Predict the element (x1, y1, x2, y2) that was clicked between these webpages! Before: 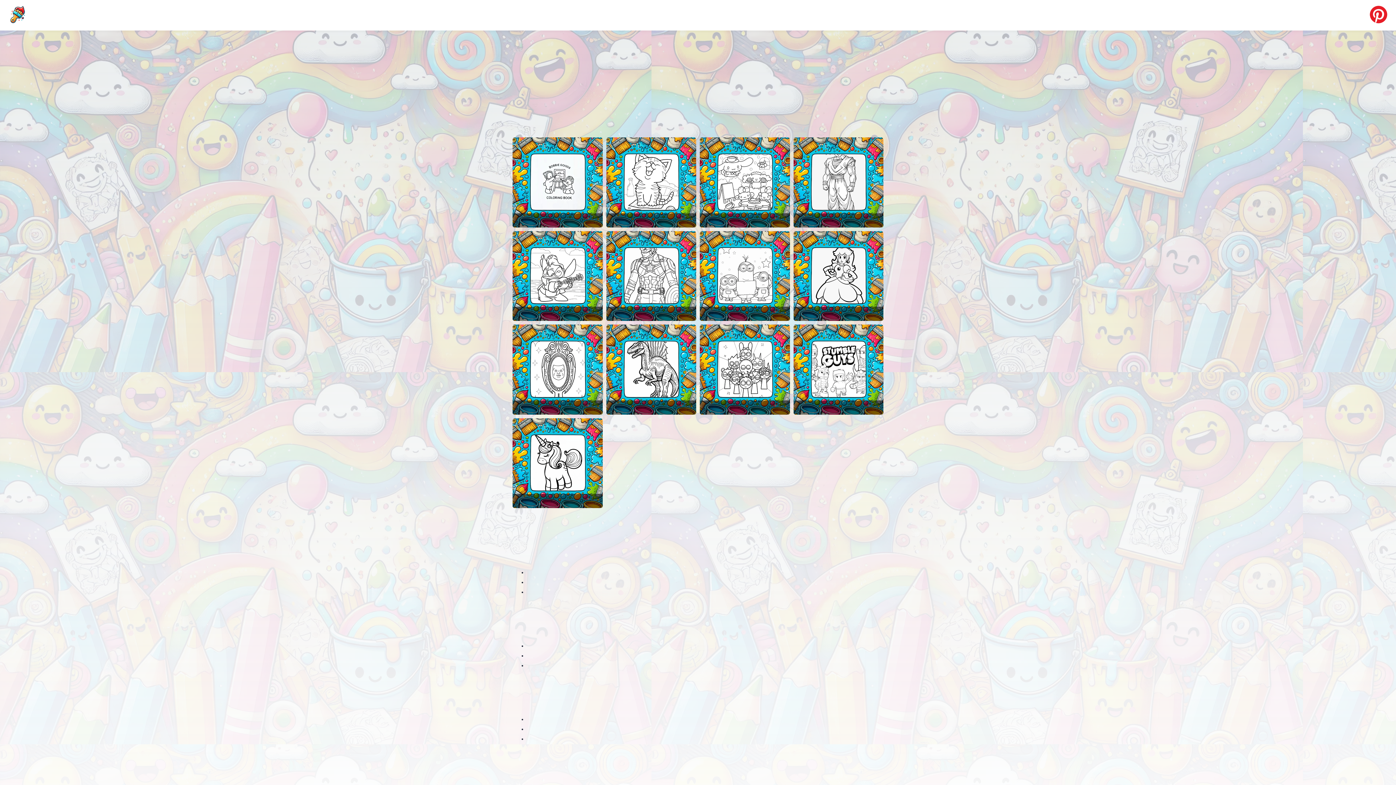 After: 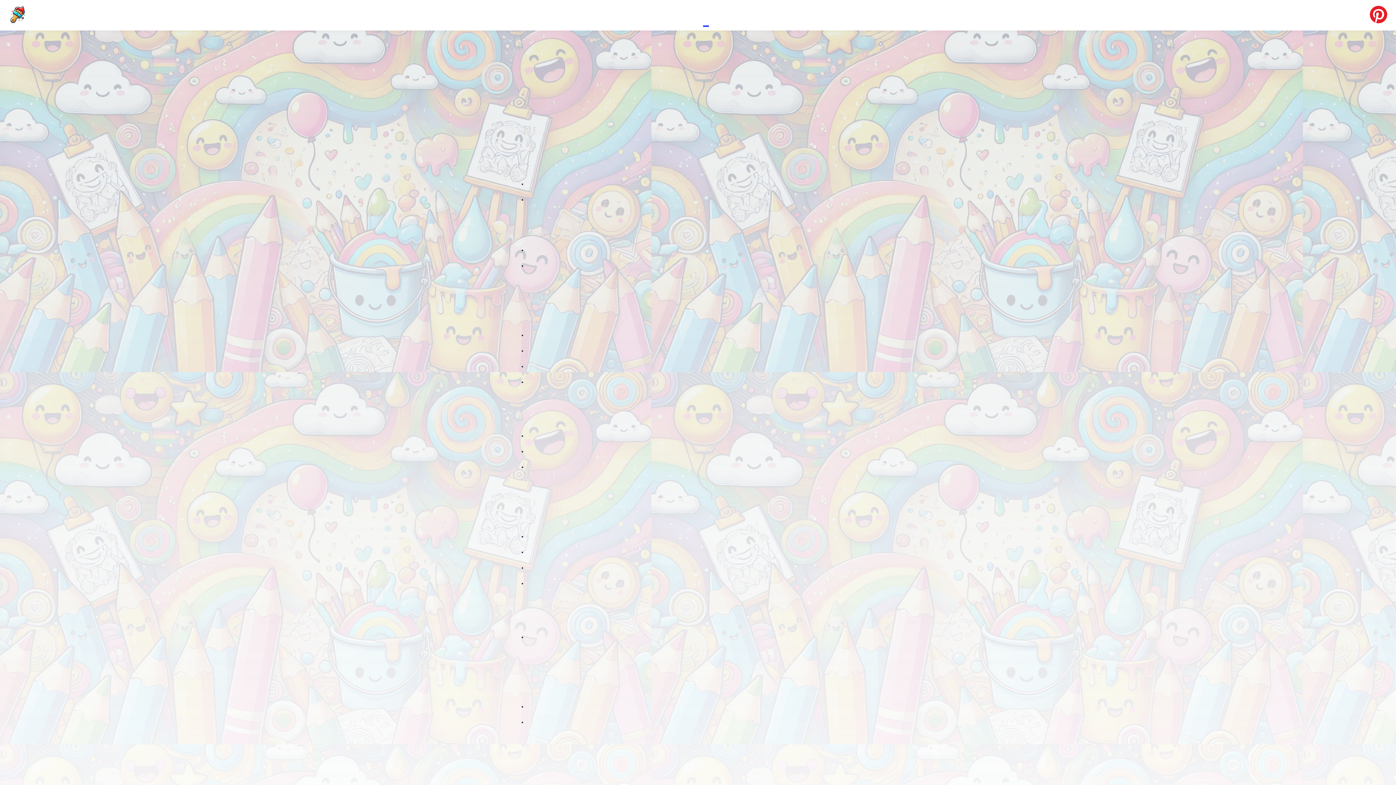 Action: label: Privacy policy bbox: (703, 3, 709, 26)